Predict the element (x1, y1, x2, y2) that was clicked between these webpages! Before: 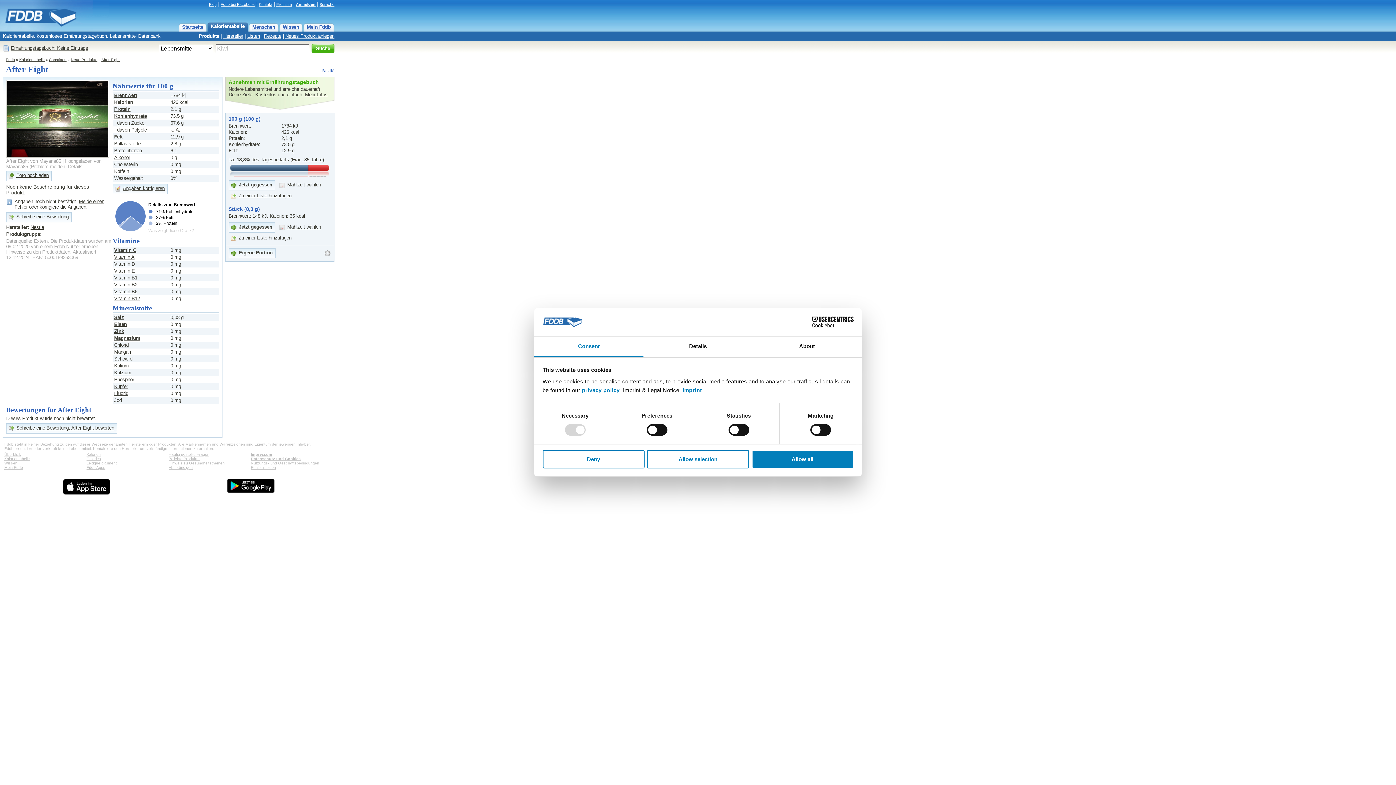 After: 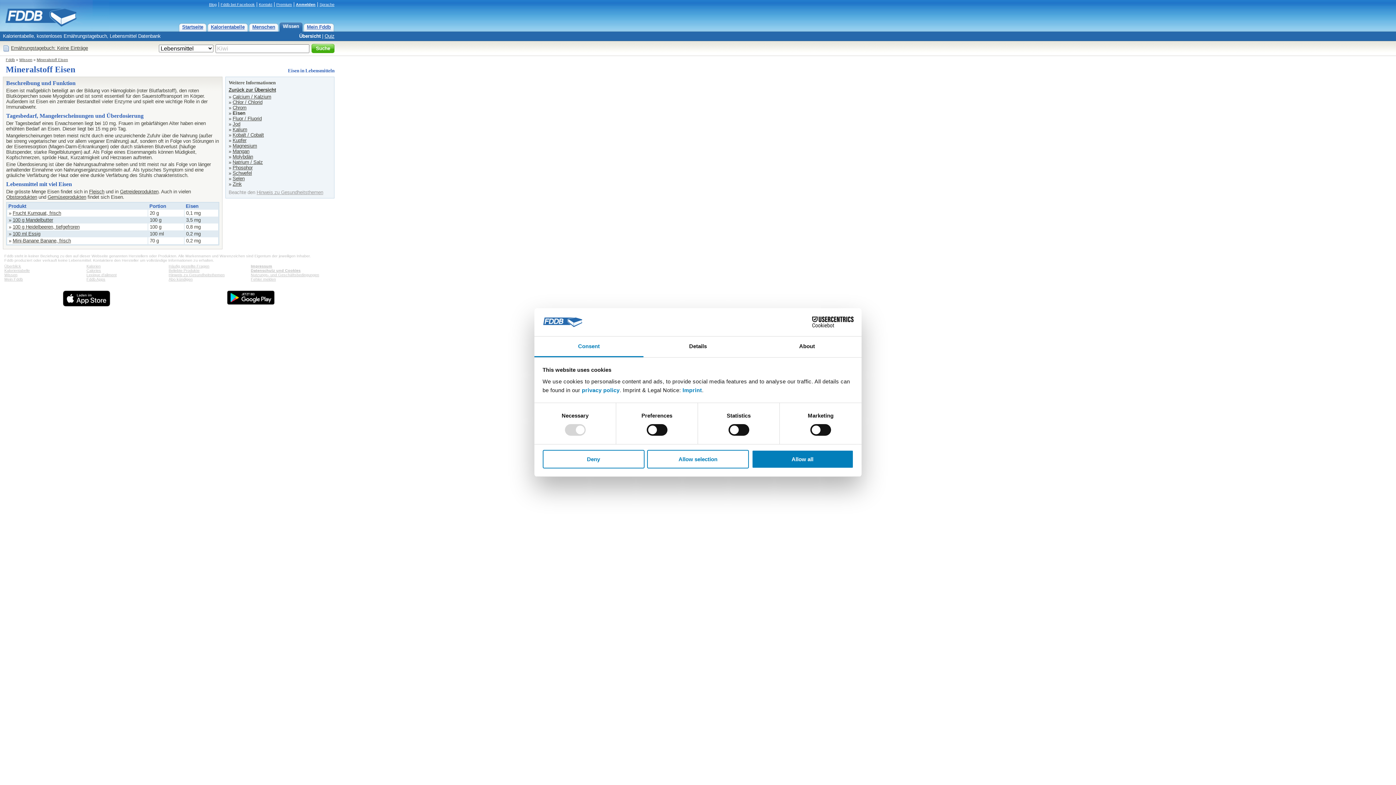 Action: bbox: (114, 321, 126, 327) label: Eisen